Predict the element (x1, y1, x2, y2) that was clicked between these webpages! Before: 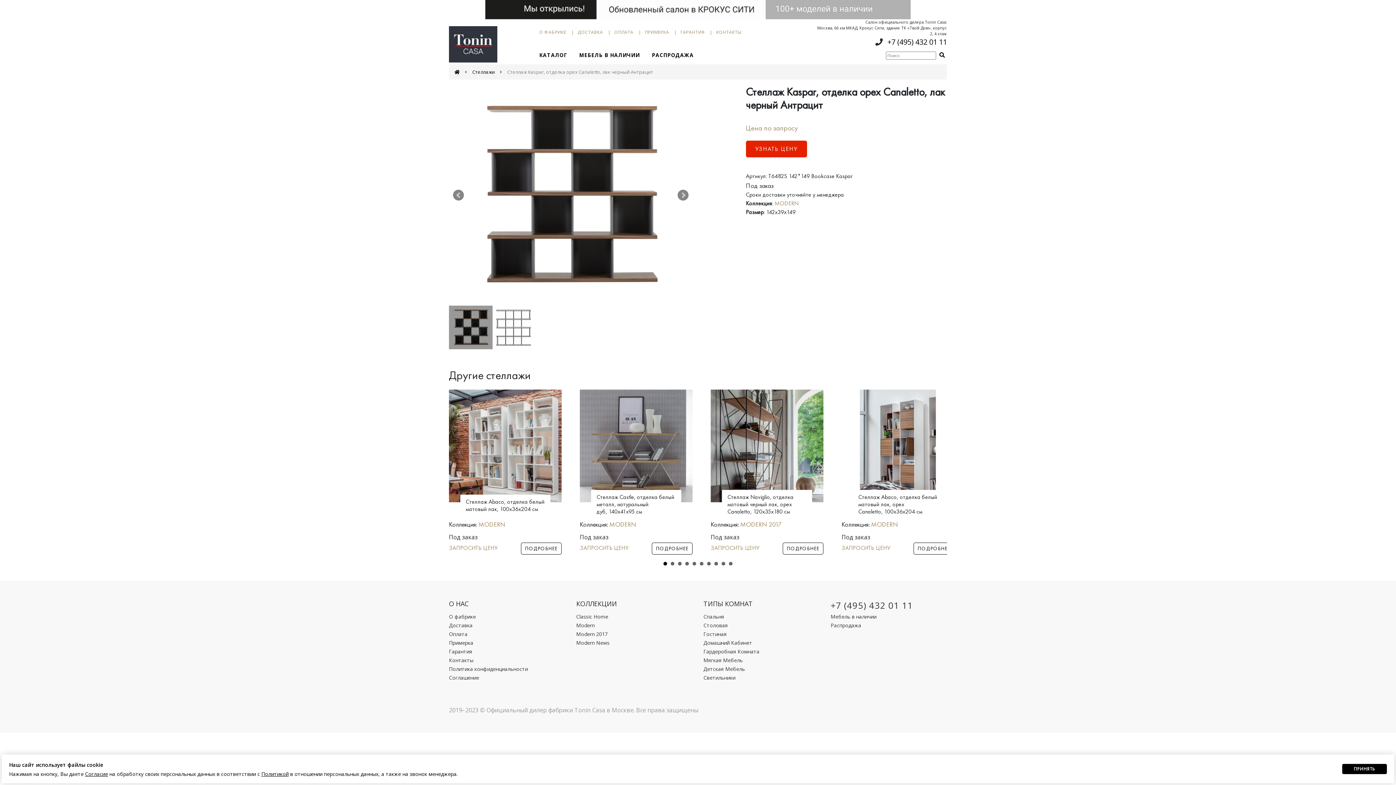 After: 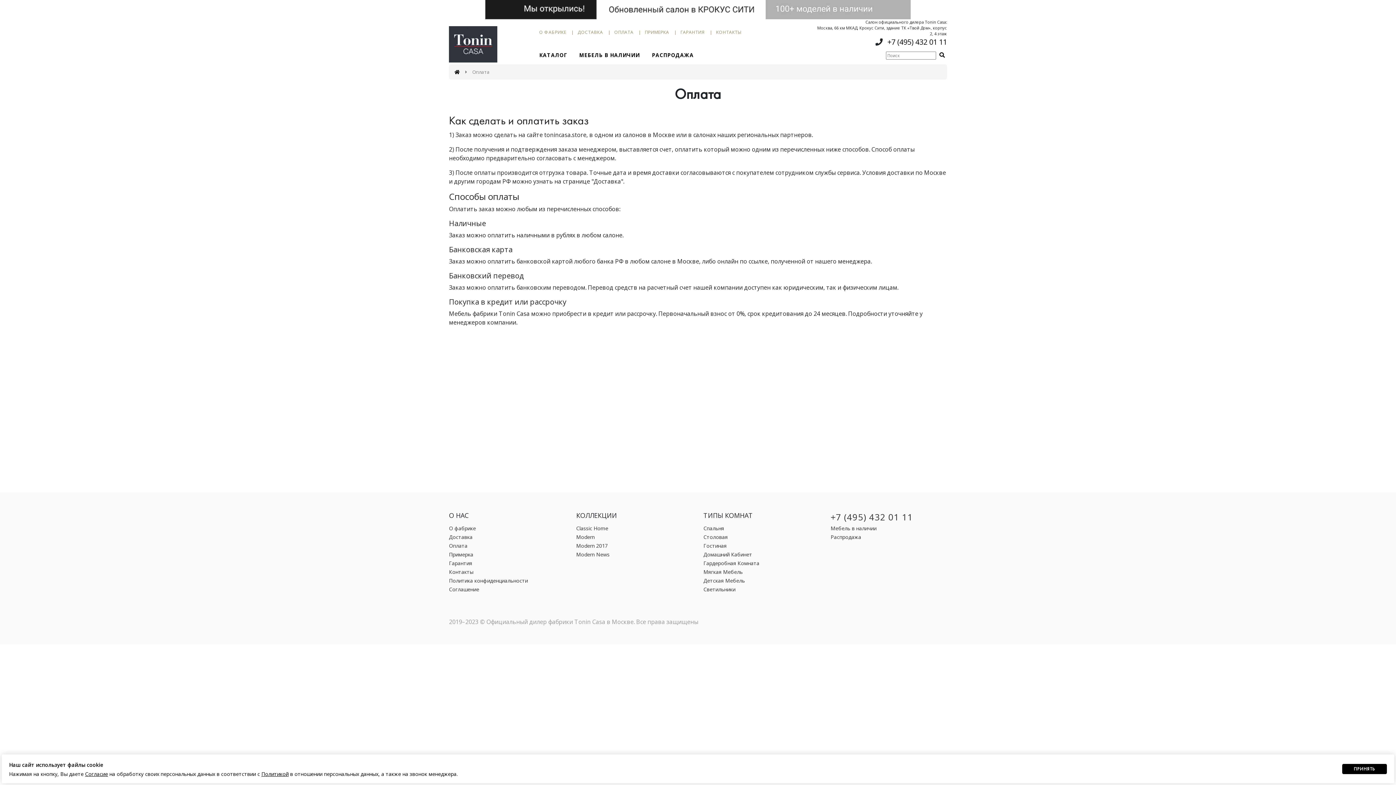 Action: bbox: (614, 29, 633, 35) label: ОПЛАТА